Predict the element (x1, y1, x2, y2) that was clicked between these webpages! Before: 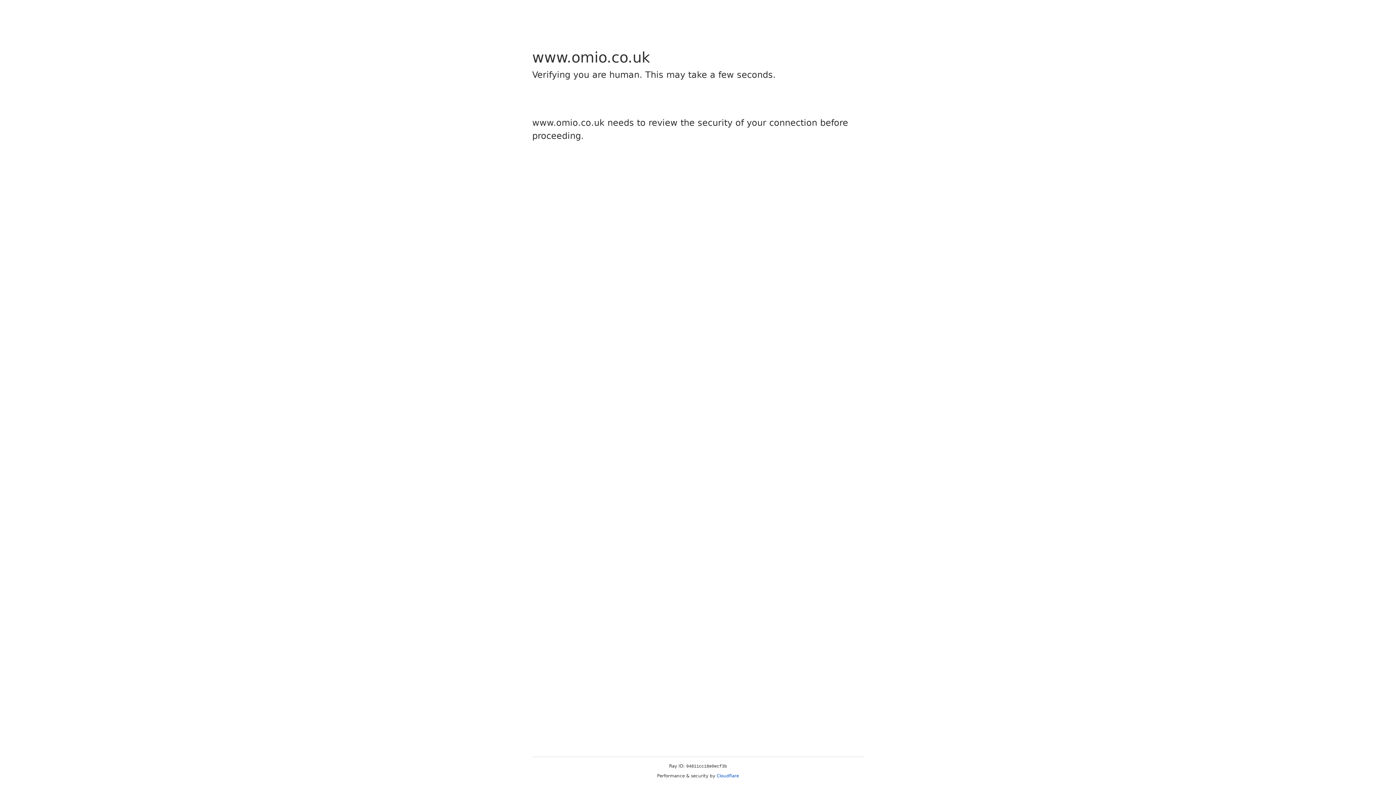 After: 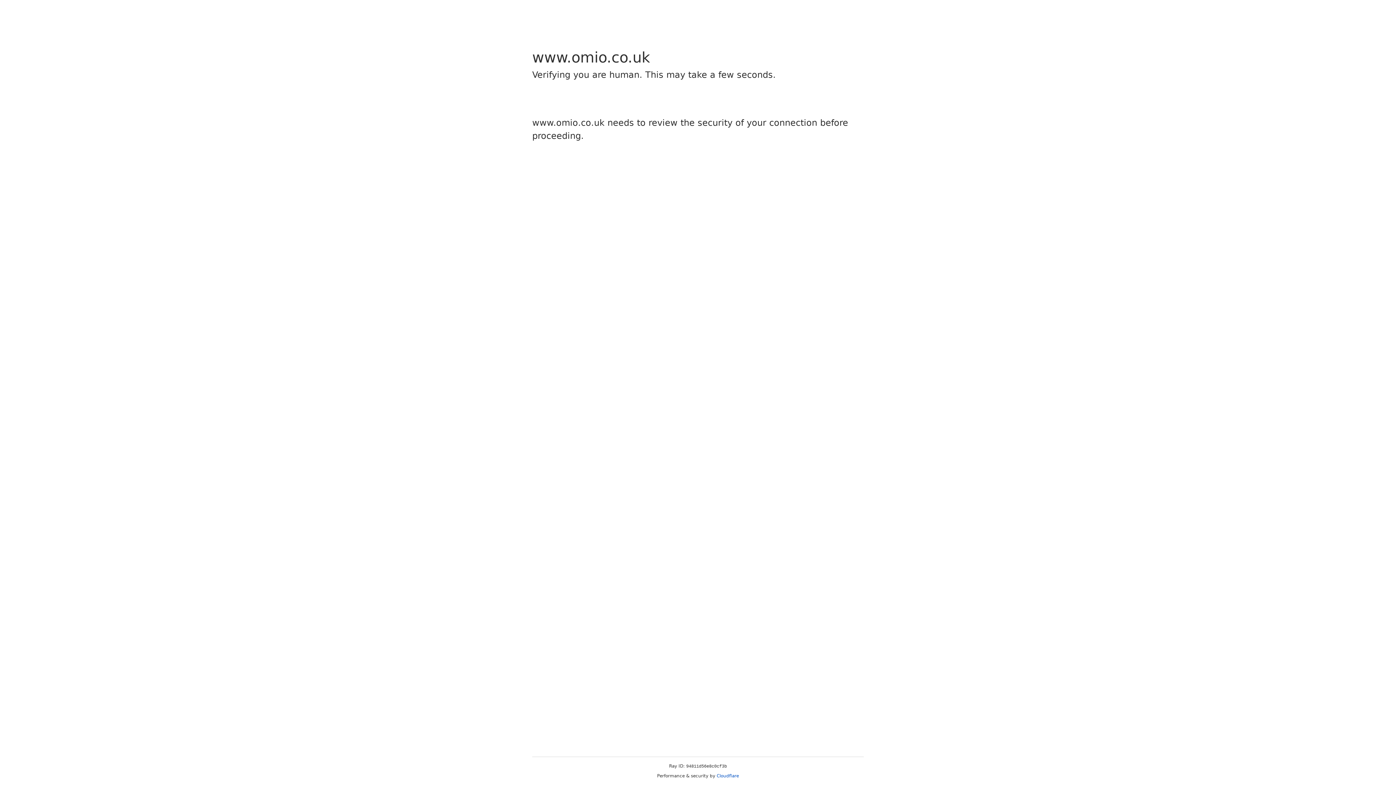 Action: bbox: (716, 773, 739, 778) label: Cloudflare